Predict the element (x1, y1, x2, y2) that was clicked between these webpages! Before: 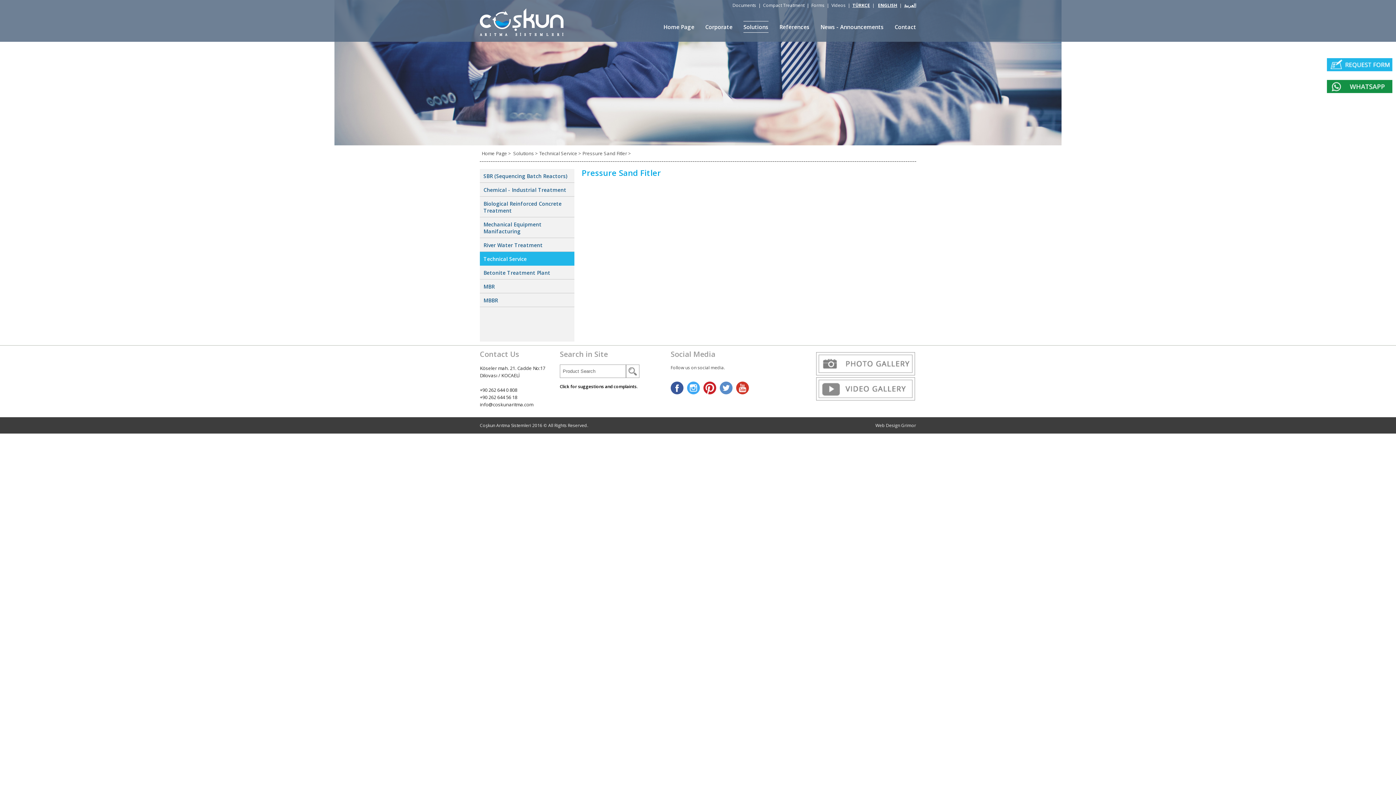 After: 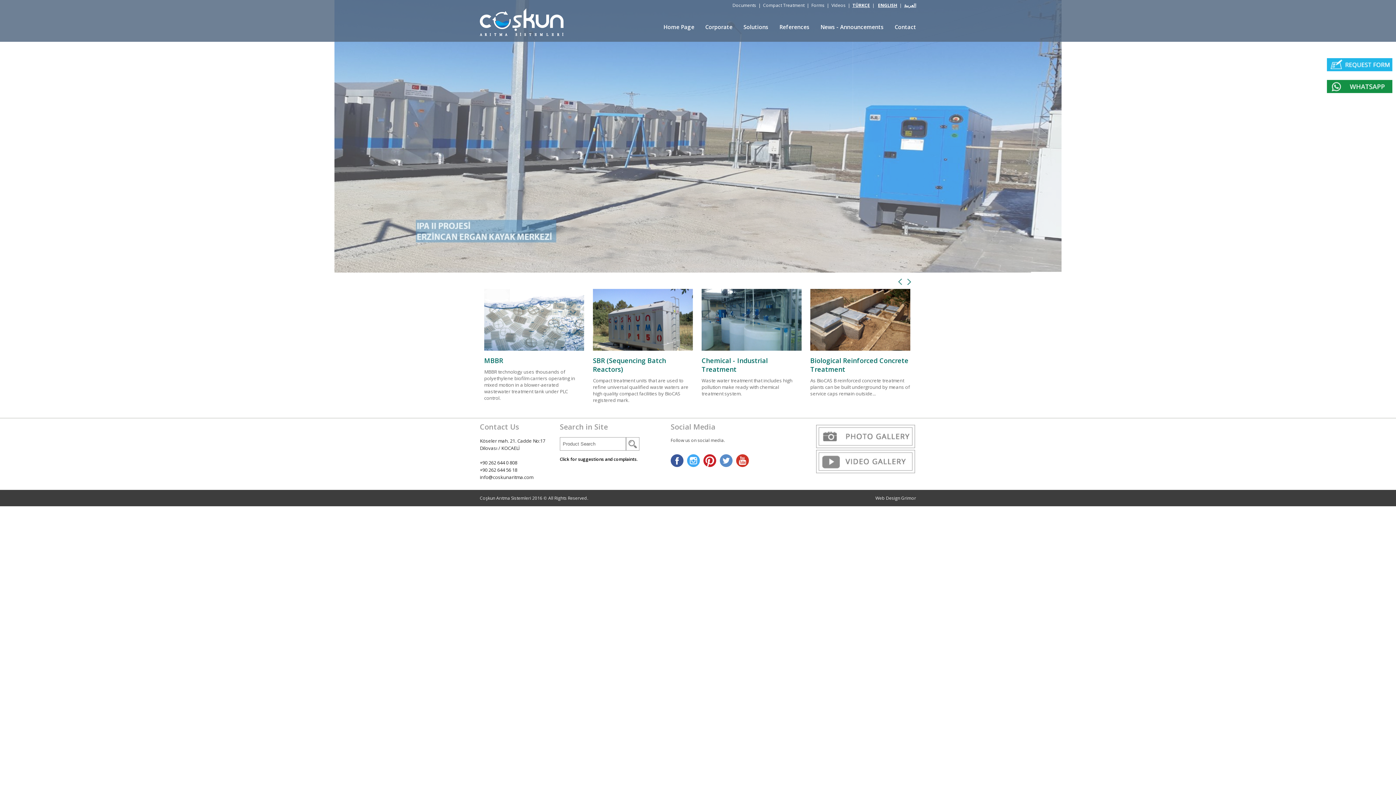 Action: label: Home Page bbox: (663, 21, 694, 32)